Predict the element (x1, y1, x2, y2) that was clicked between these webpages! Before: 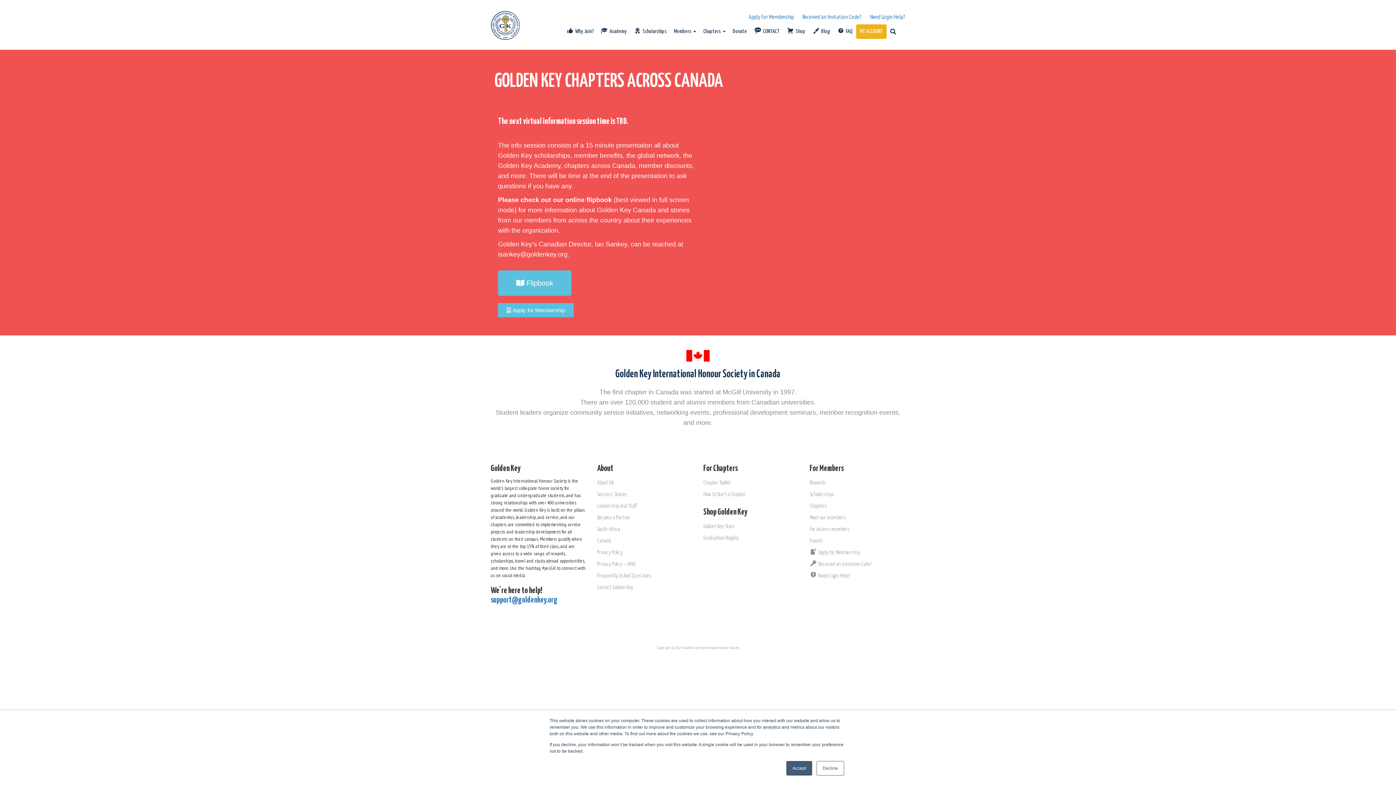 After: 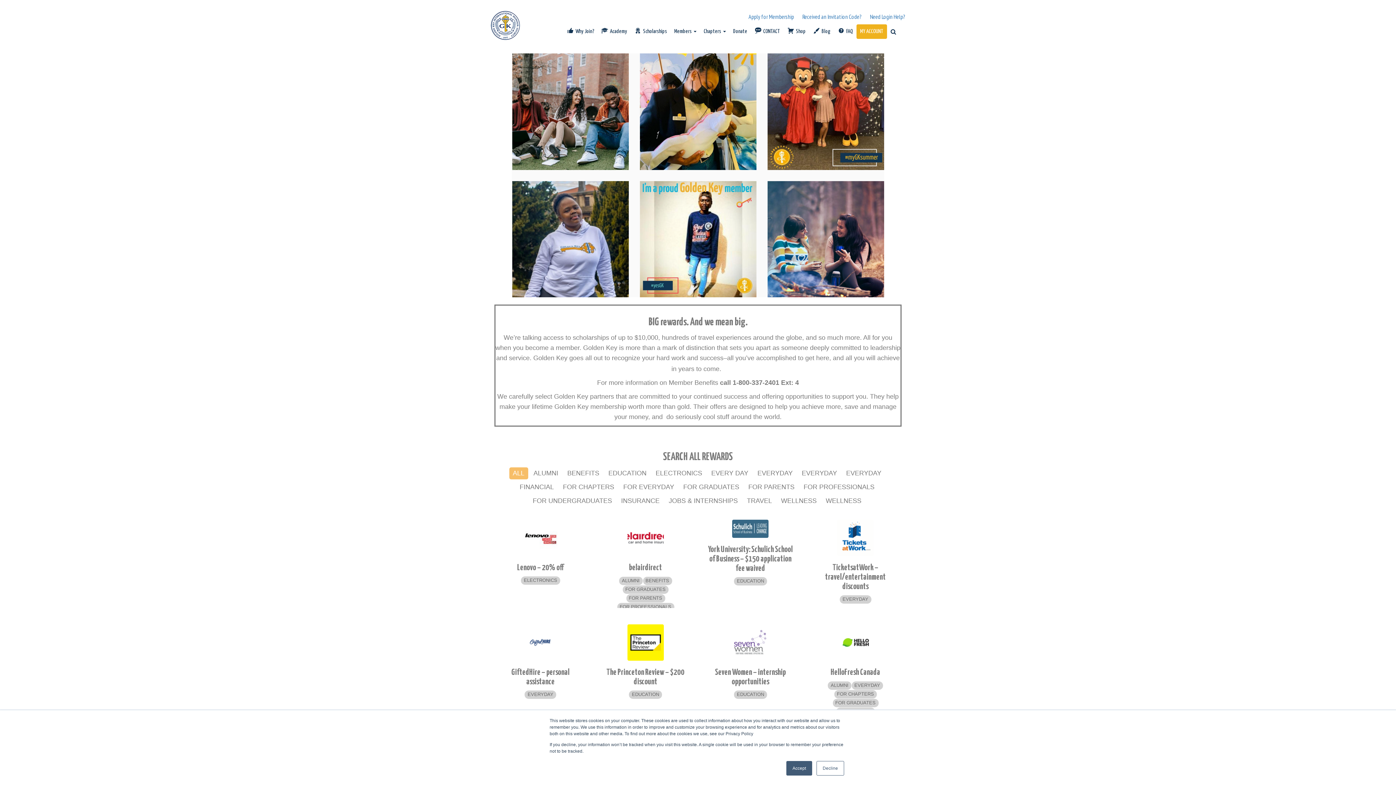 Action: bbox: (810, 480, 826, 485) label: Rewards